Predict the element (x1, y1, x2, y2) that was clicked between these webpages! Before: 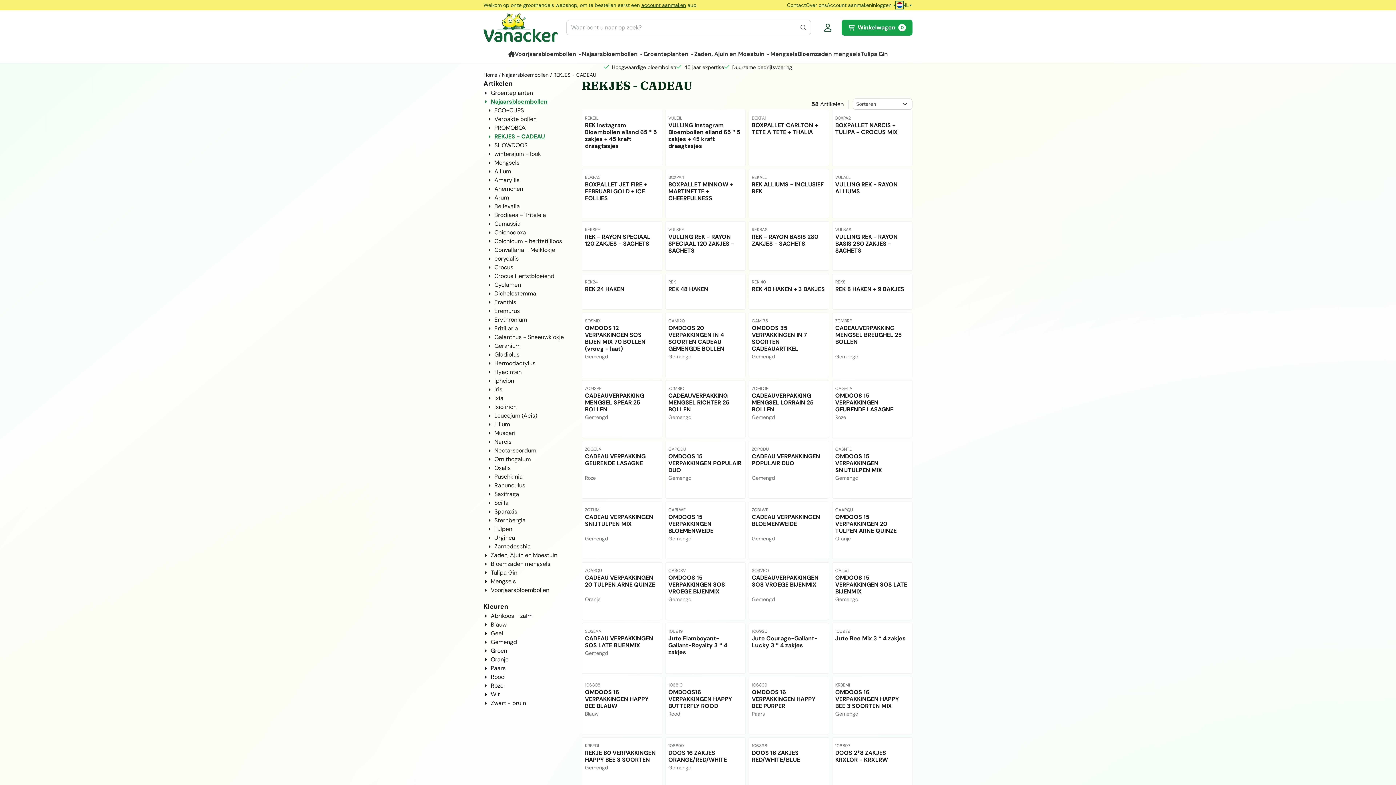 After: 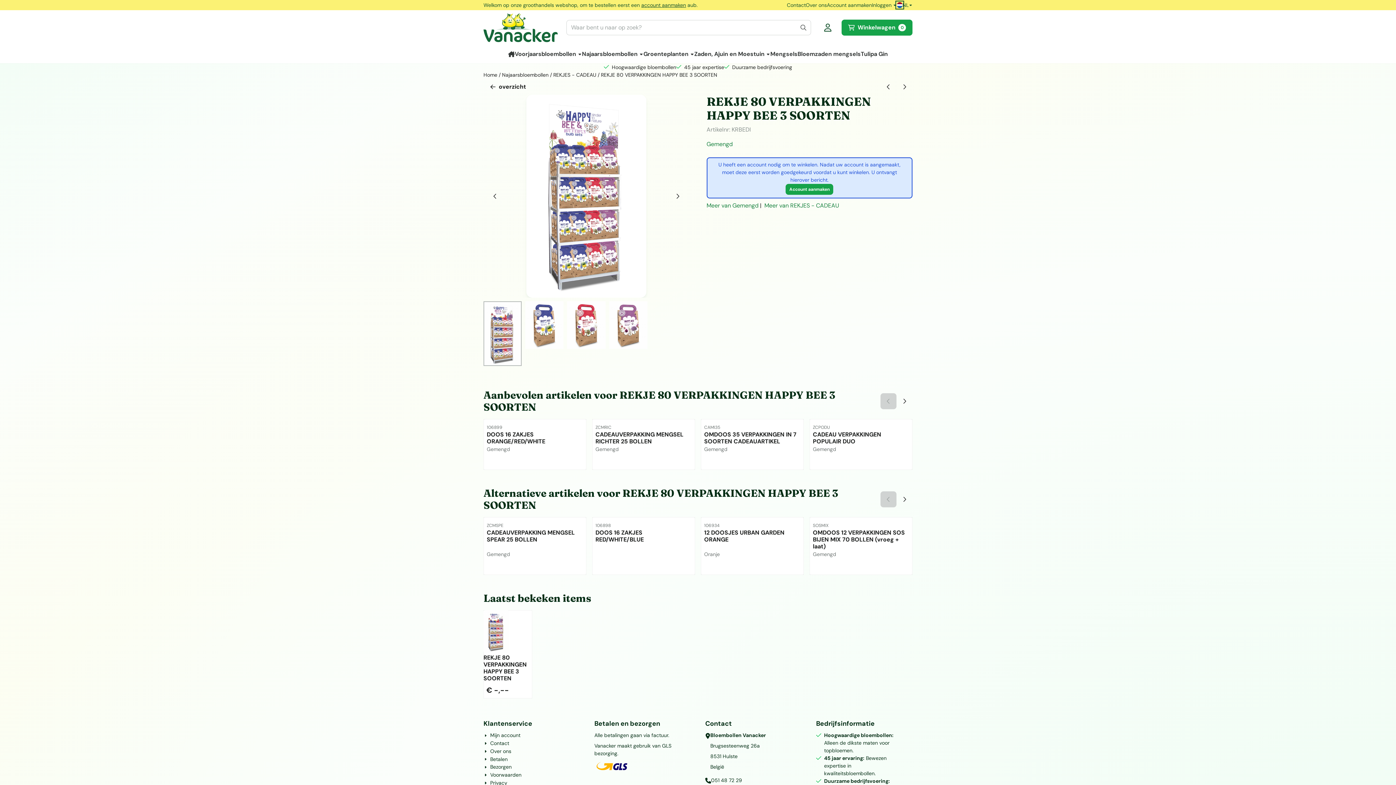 Action: bbox: (585, 749, 659, 763) label: REKJE 80 VERPAKKINGEN HAPPY BEE 3 SOORTEN